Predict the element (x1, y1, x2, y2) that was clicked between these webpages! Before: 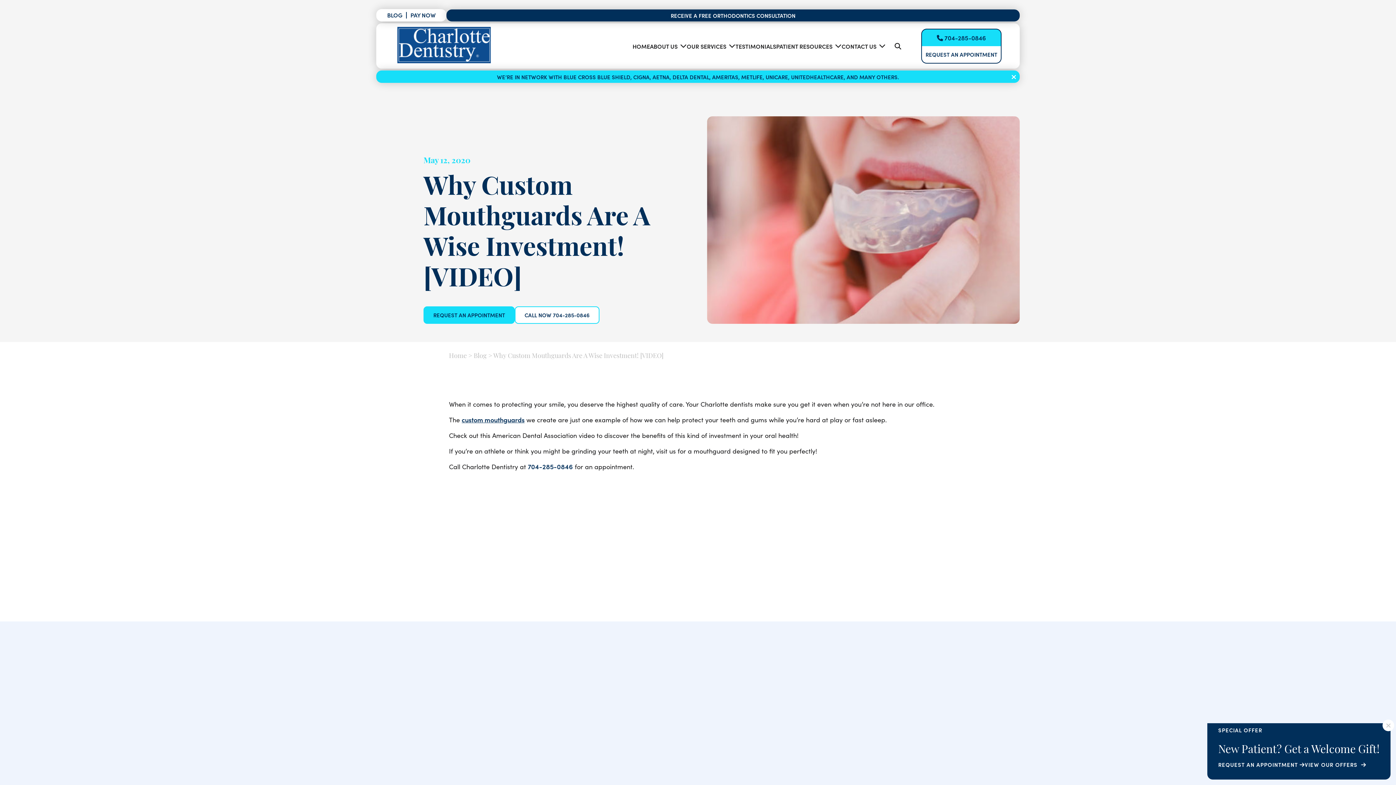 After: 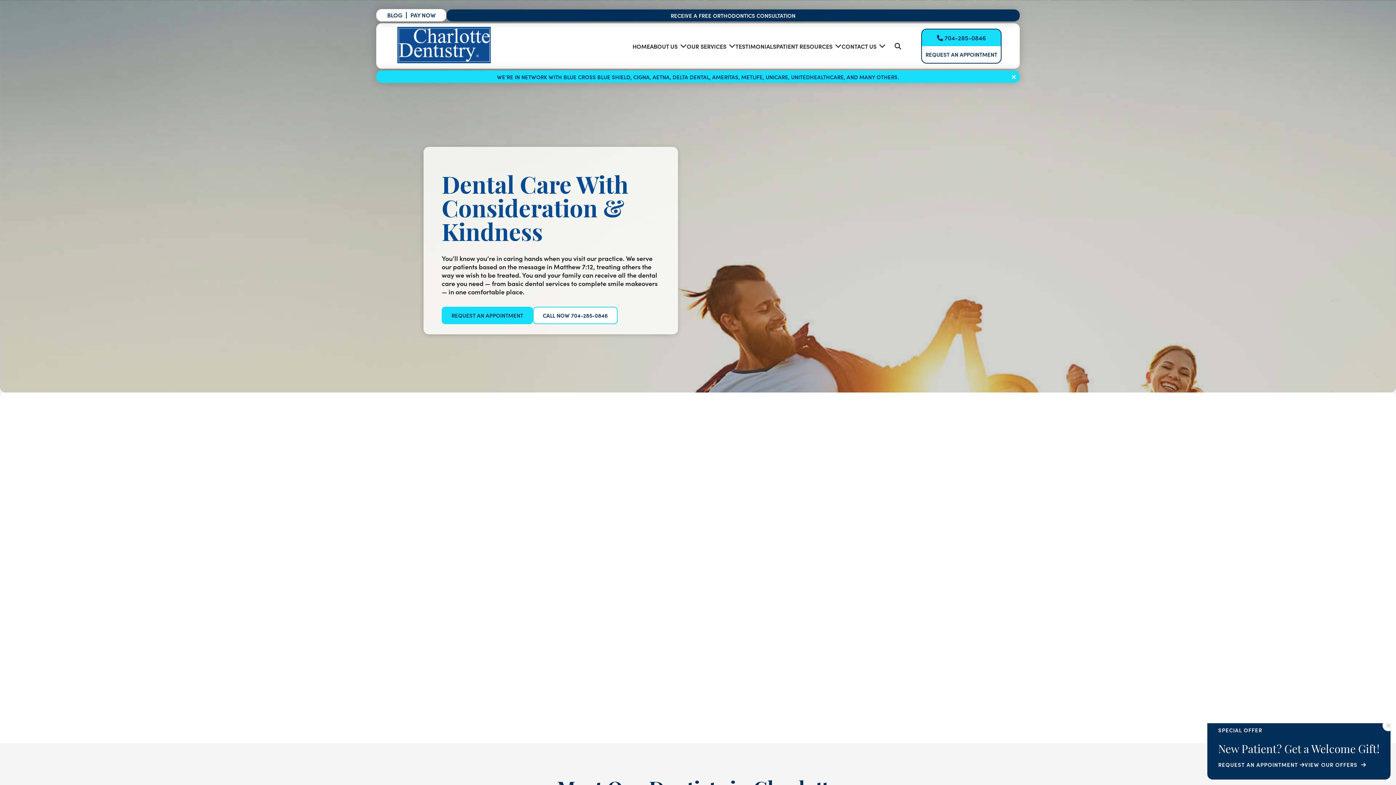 Action: bbox: (394, 56, 493, 65)